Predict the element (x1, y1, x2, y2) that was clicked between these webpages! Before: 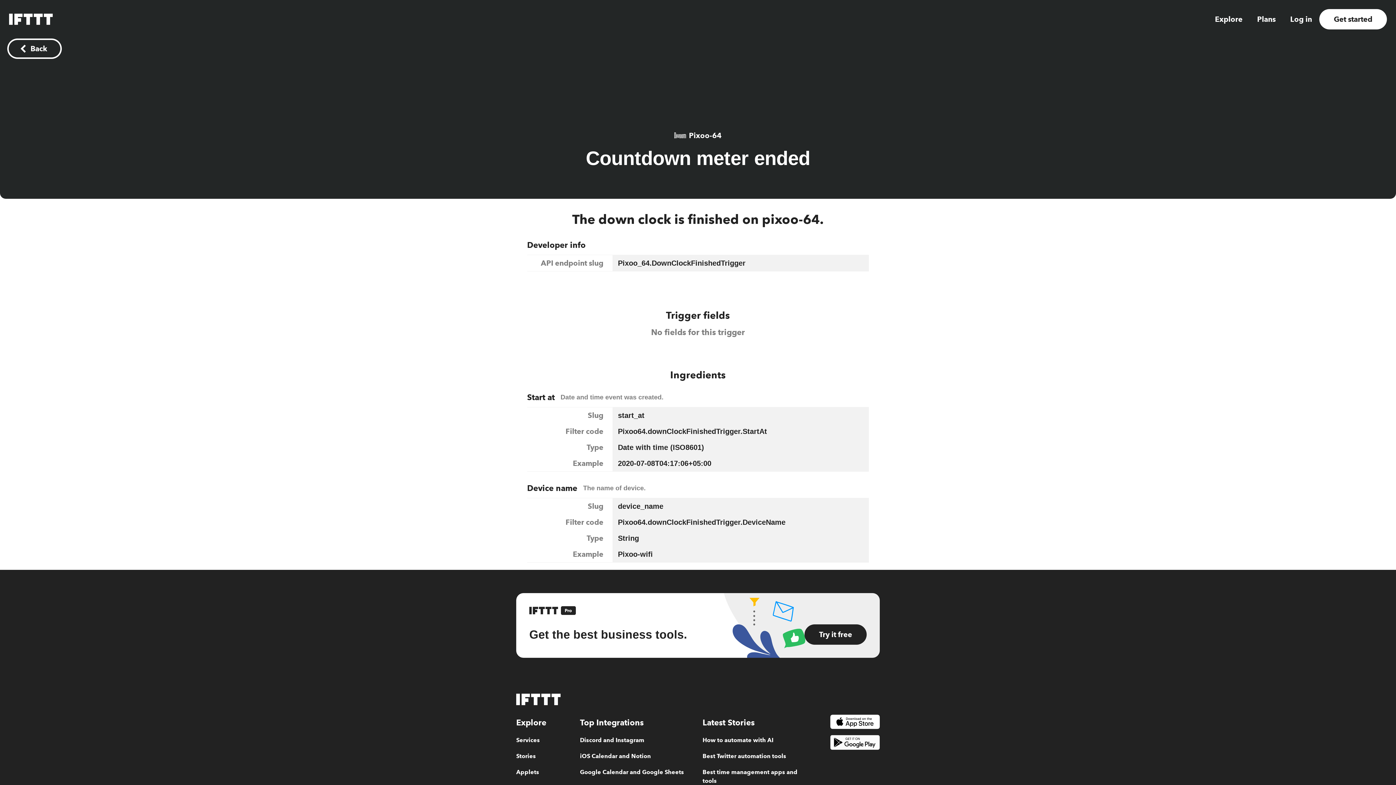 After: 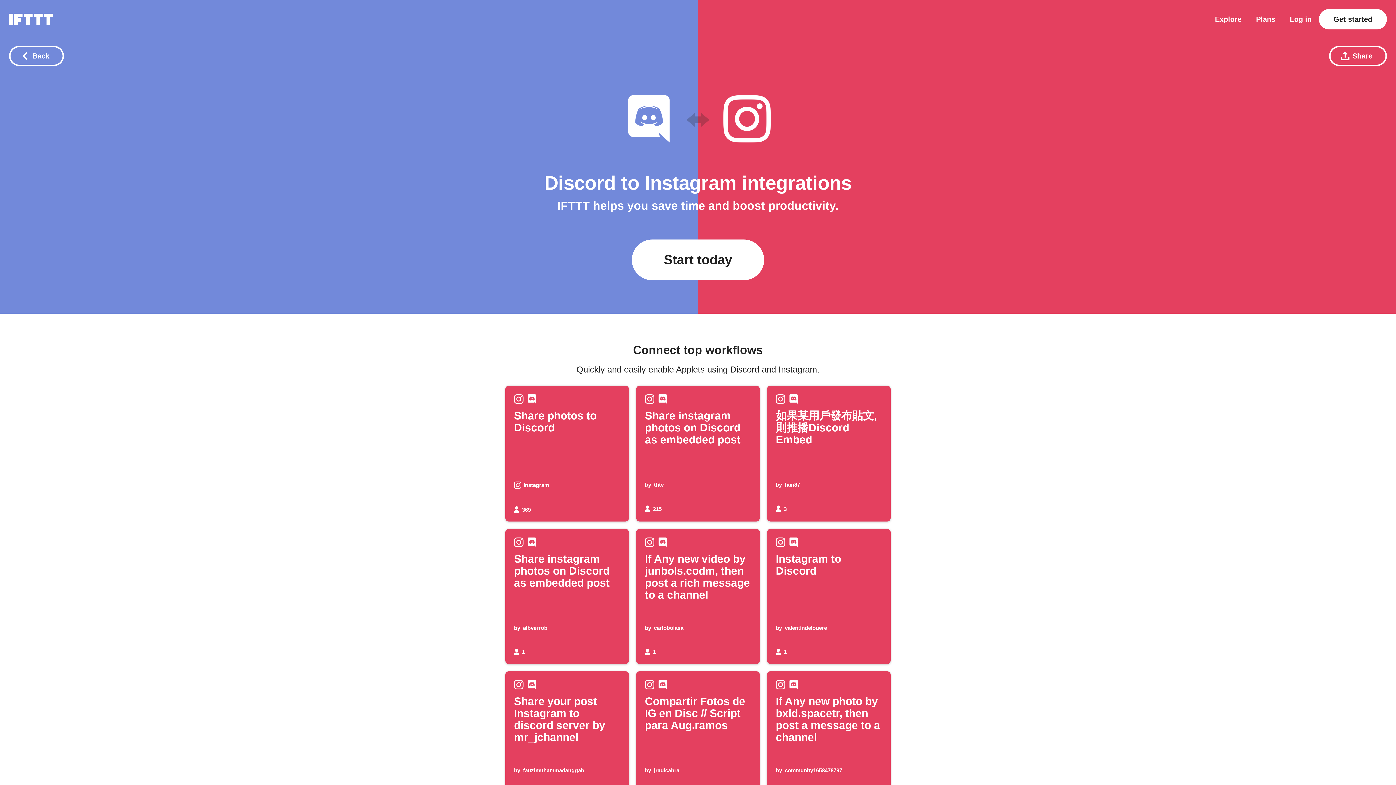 Action: bbox: (580, 737, 644, 744) label: Discord and Instagram